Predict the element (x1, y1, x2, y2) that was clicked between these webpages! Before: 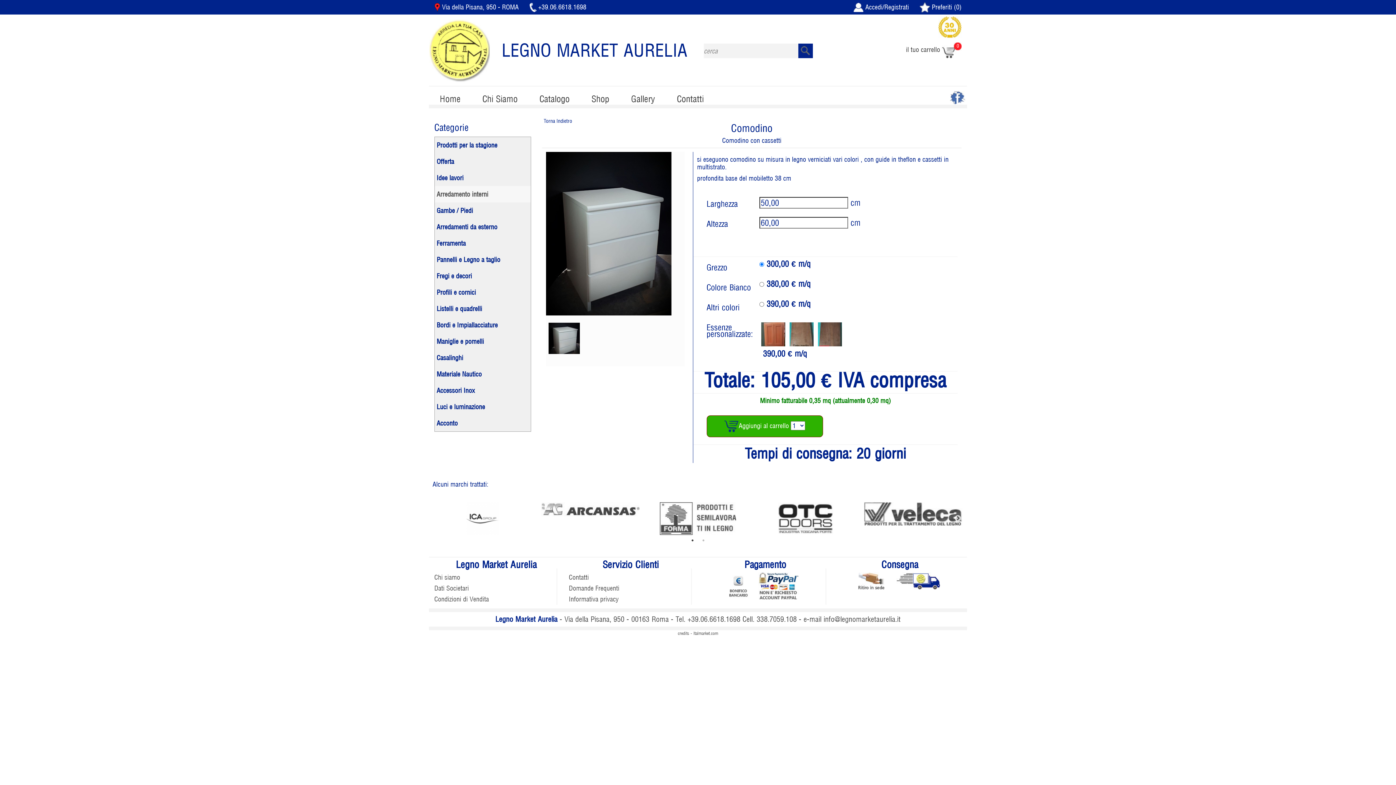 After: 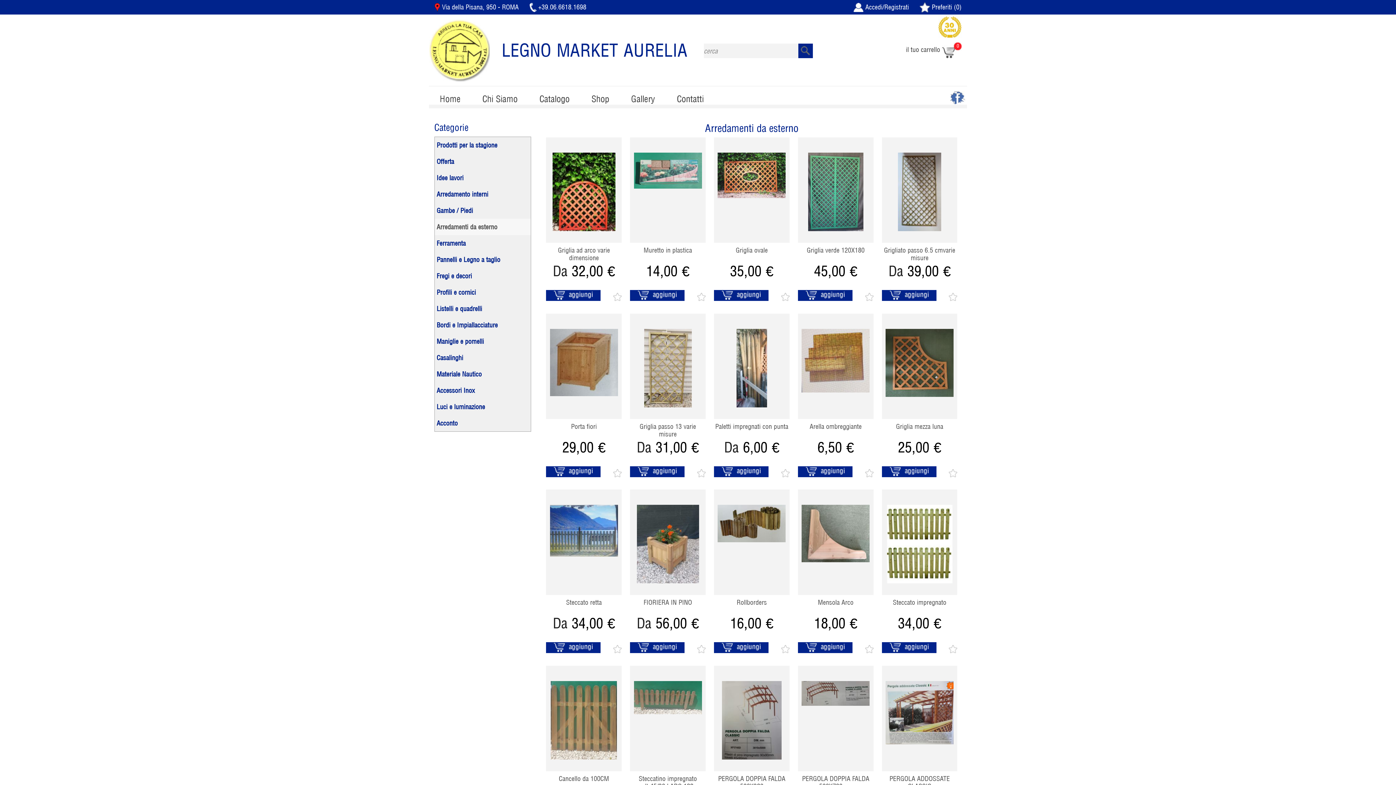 Action: bbox: (434, 218, 530, 235) label: Arredamenti da esterno